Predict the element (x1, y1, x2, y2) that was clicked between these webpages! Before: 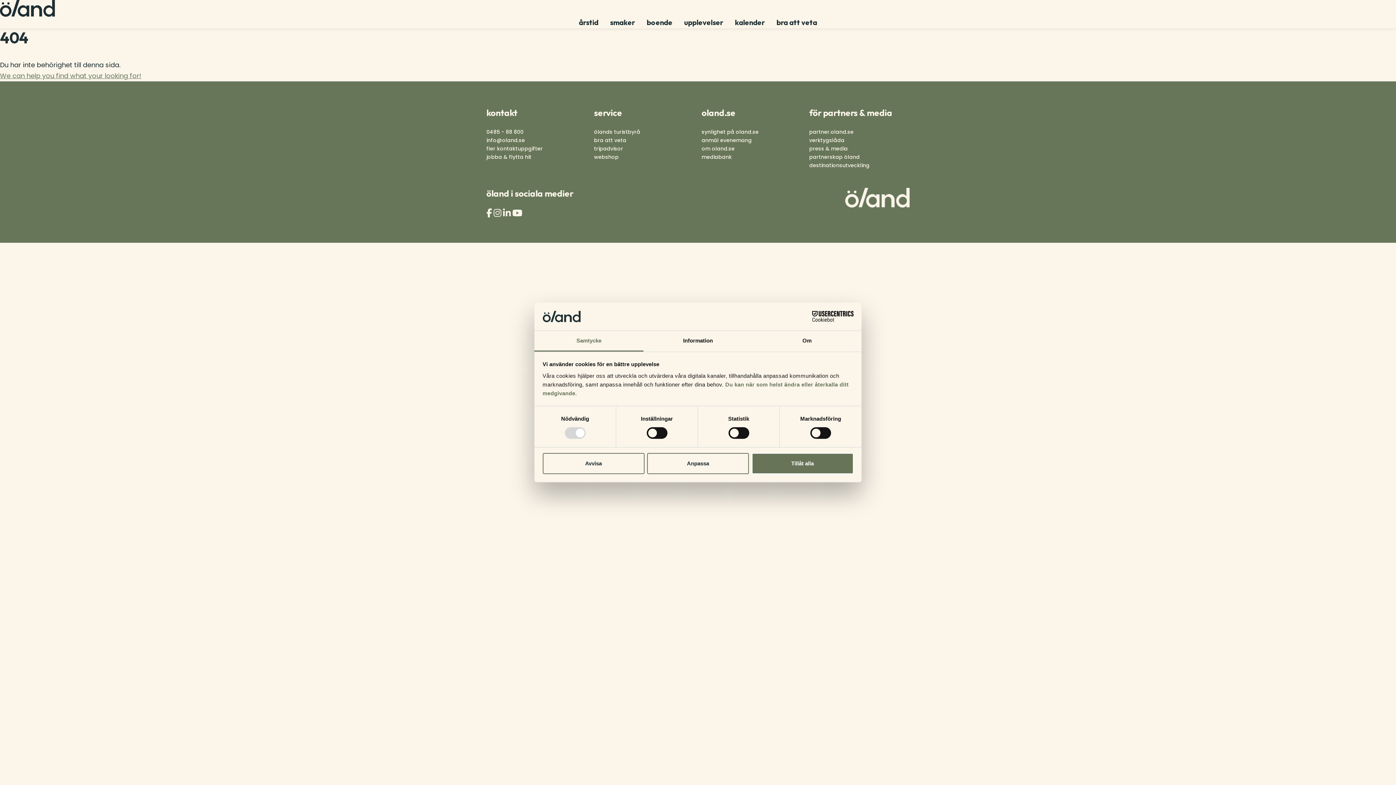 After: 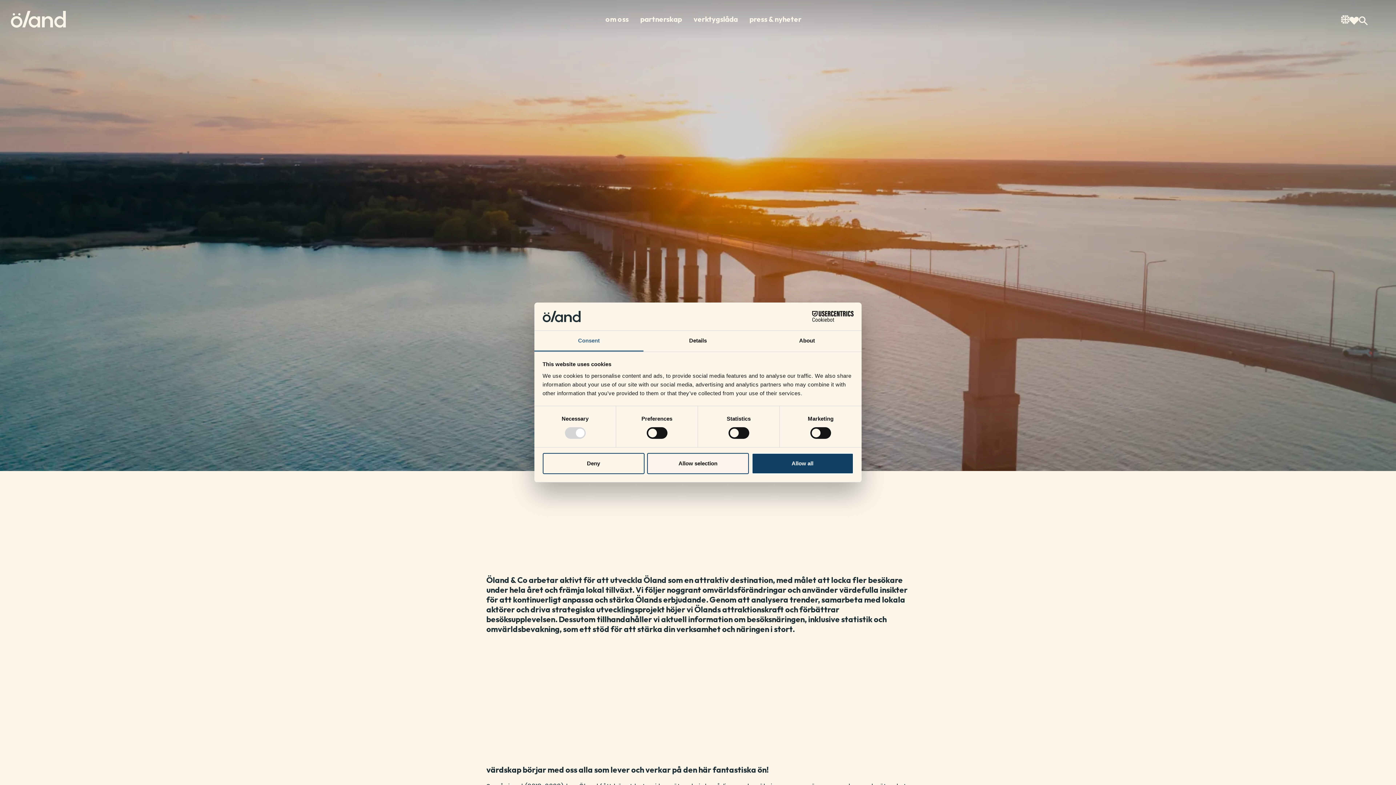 Action: label: destinationsutveckling bbox: (809, 161, 869, 168)